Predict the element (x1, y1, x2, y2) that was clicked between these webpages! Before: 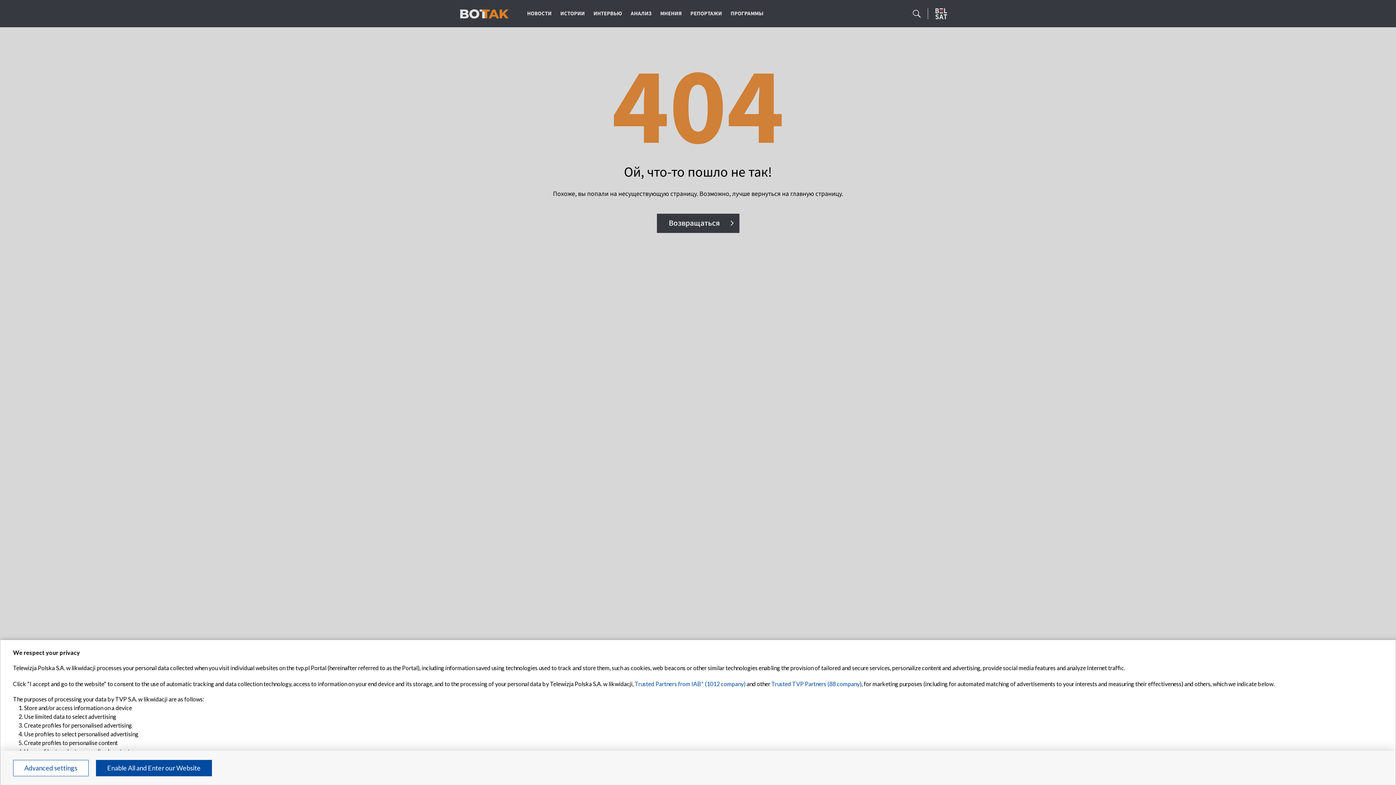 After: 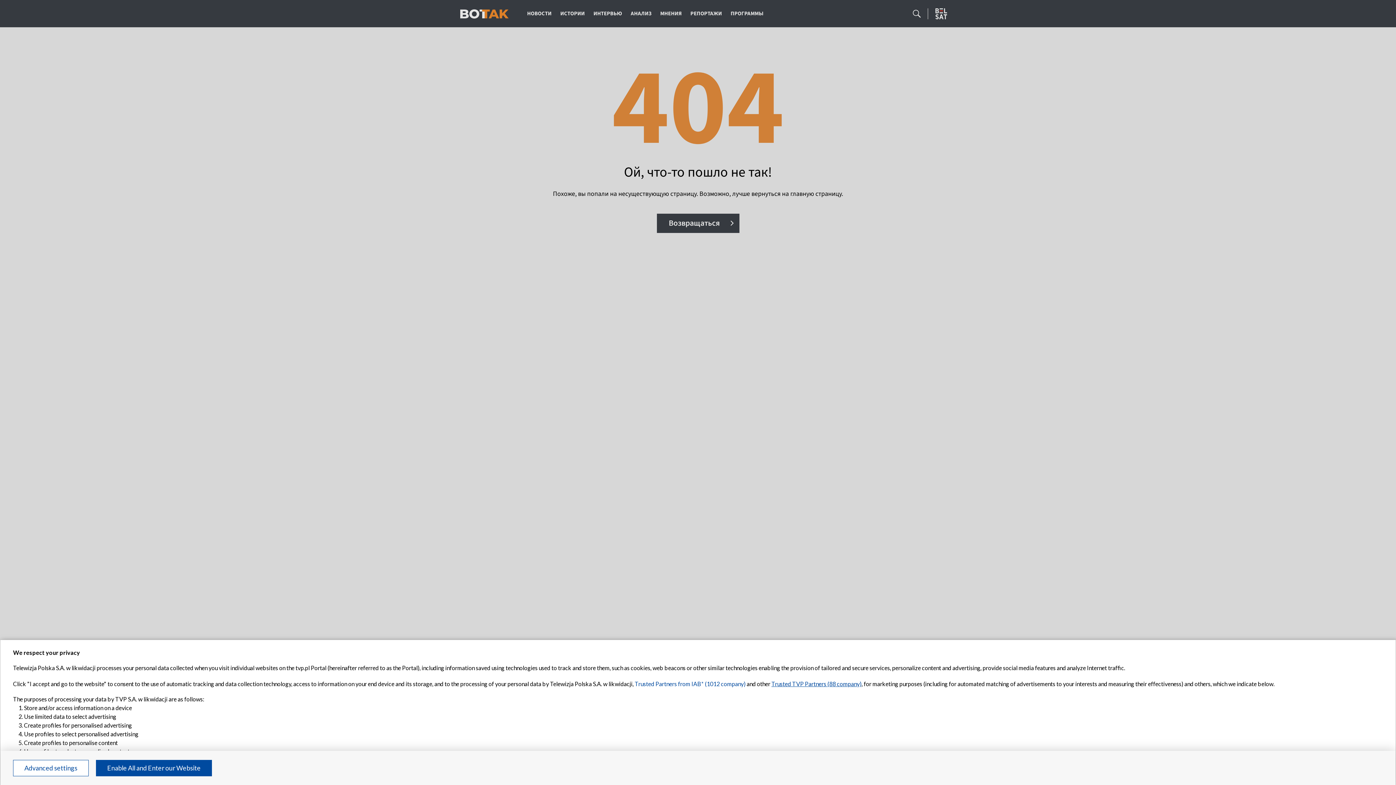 Action: bbox: (771, 680, 861, 687) label: Trusted TVP Partners (88 company)